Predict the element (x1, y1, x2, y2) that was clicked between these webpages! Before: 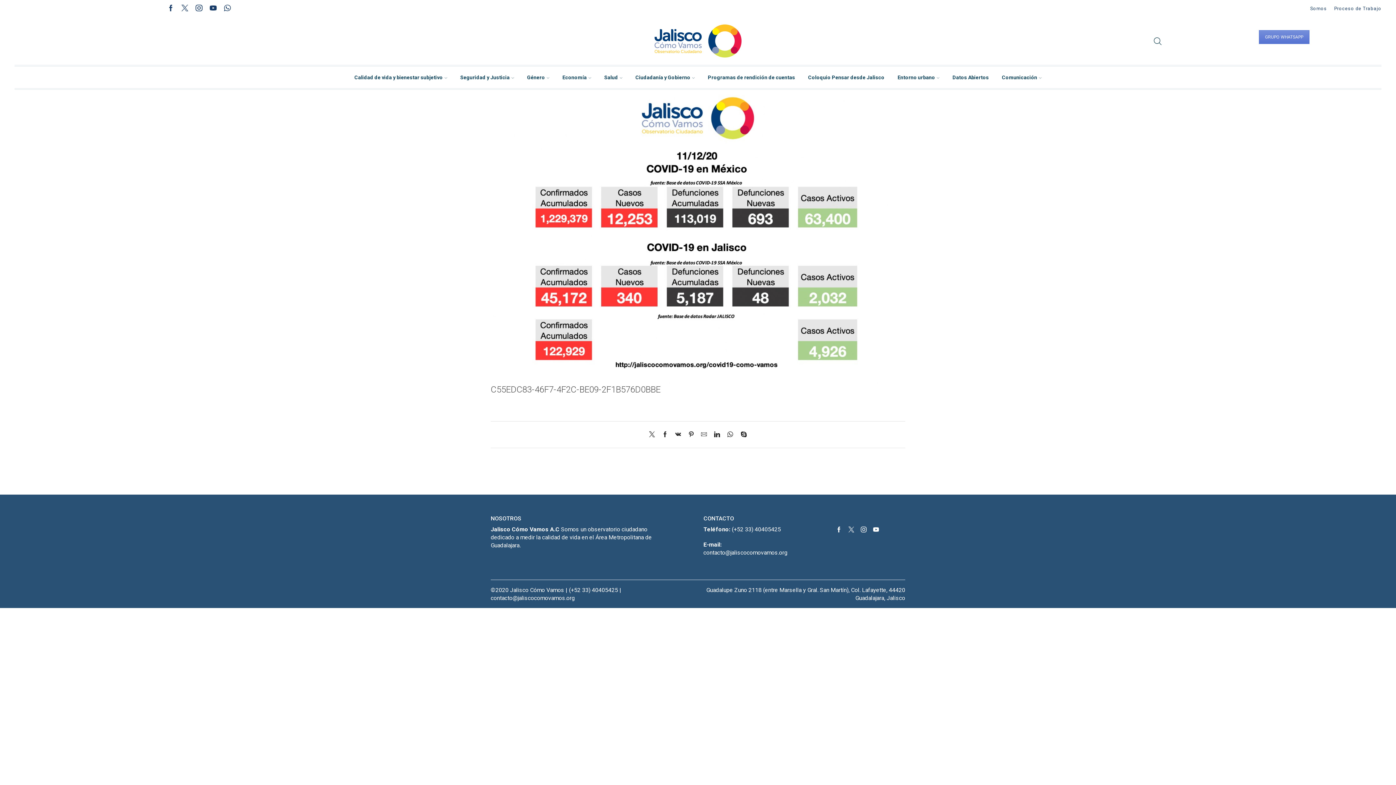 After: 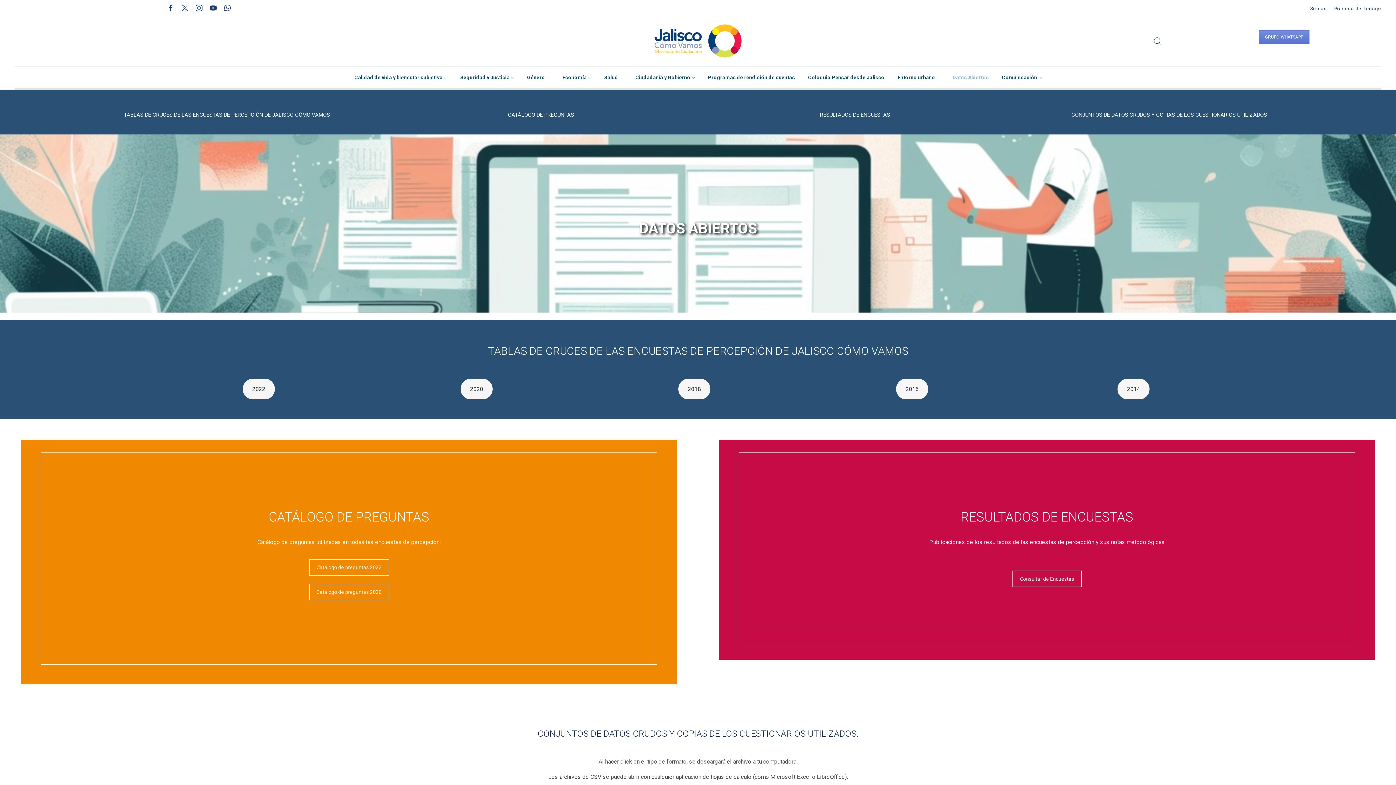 Action: bbox: (946, 66, 995, 88) label: Datos Abiertos